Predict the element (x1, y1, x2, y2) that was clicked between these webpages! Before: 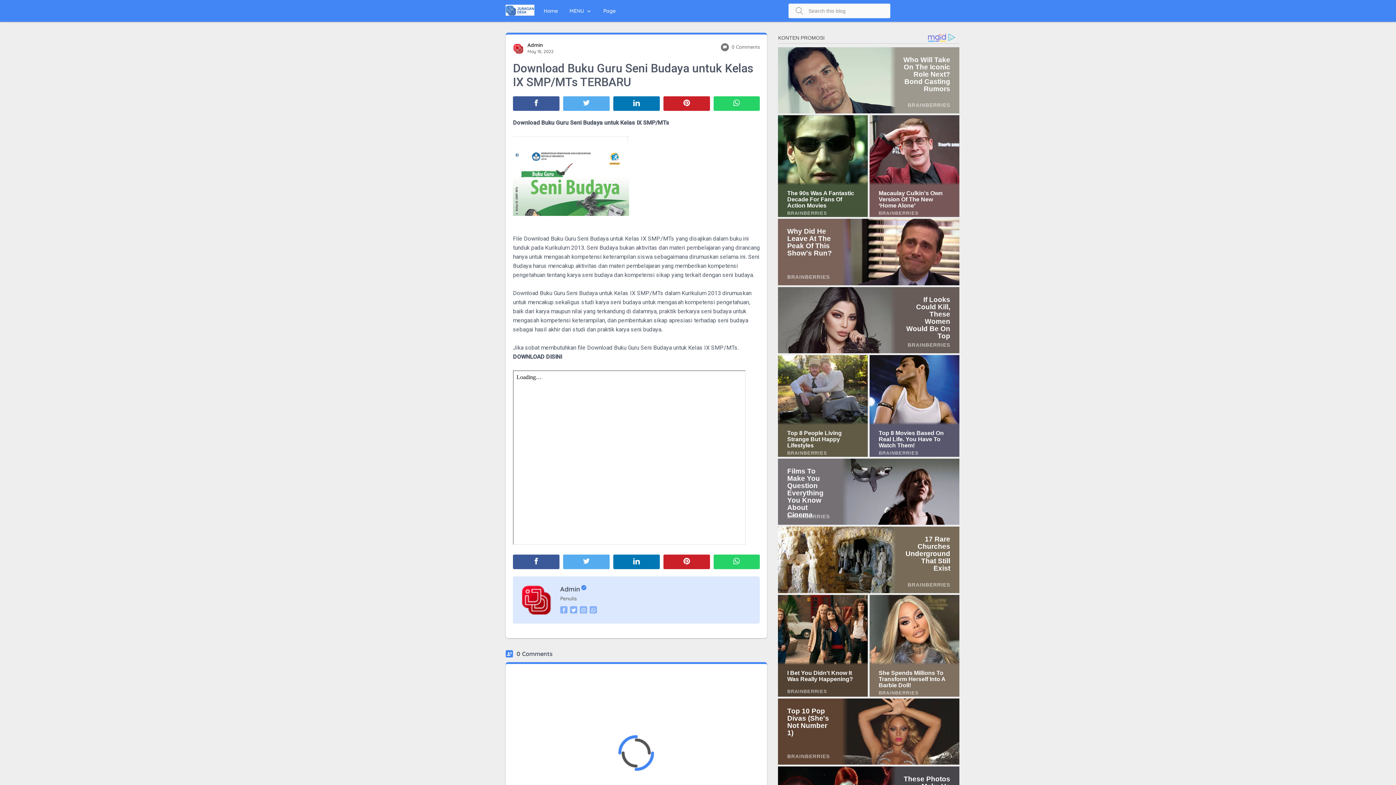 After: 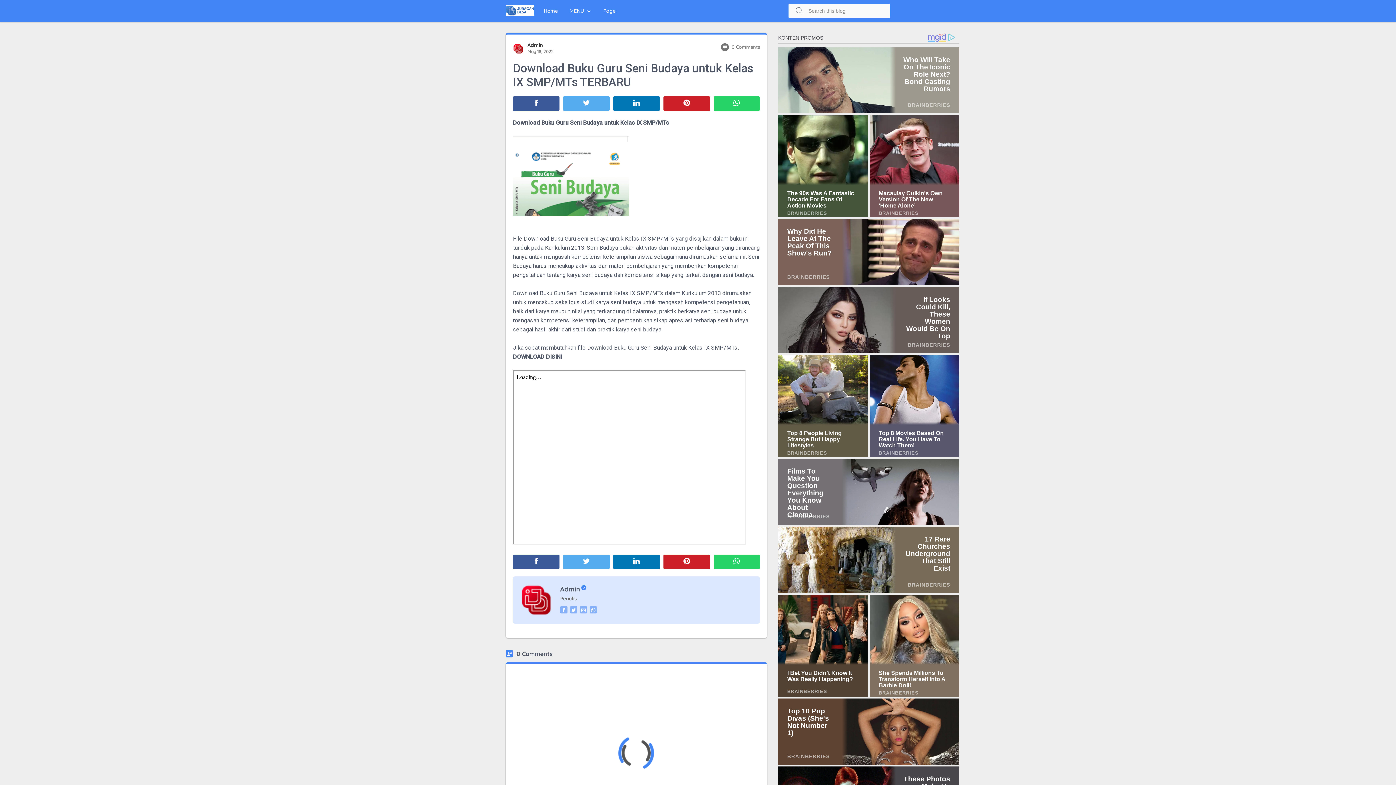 Action: bbox: (579, 606, 587, 613)